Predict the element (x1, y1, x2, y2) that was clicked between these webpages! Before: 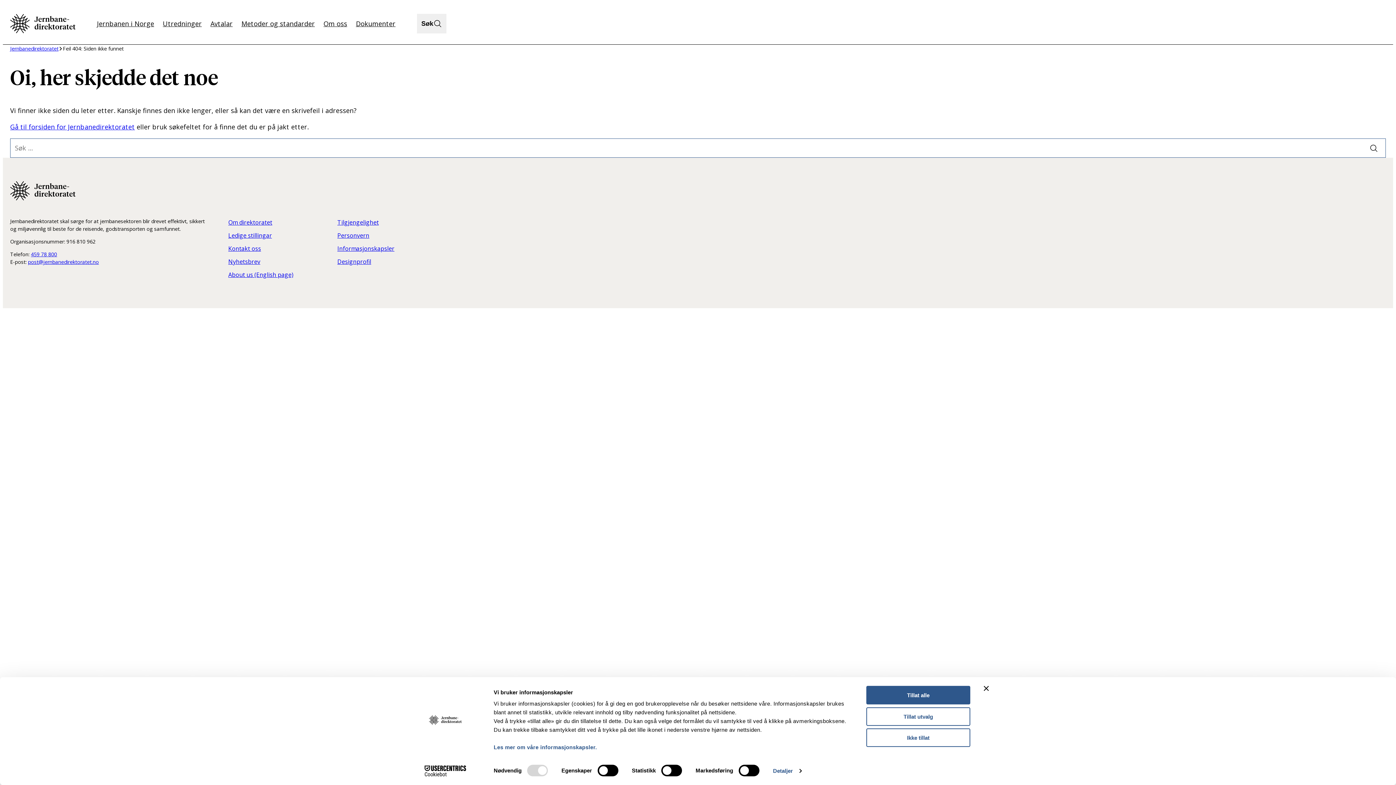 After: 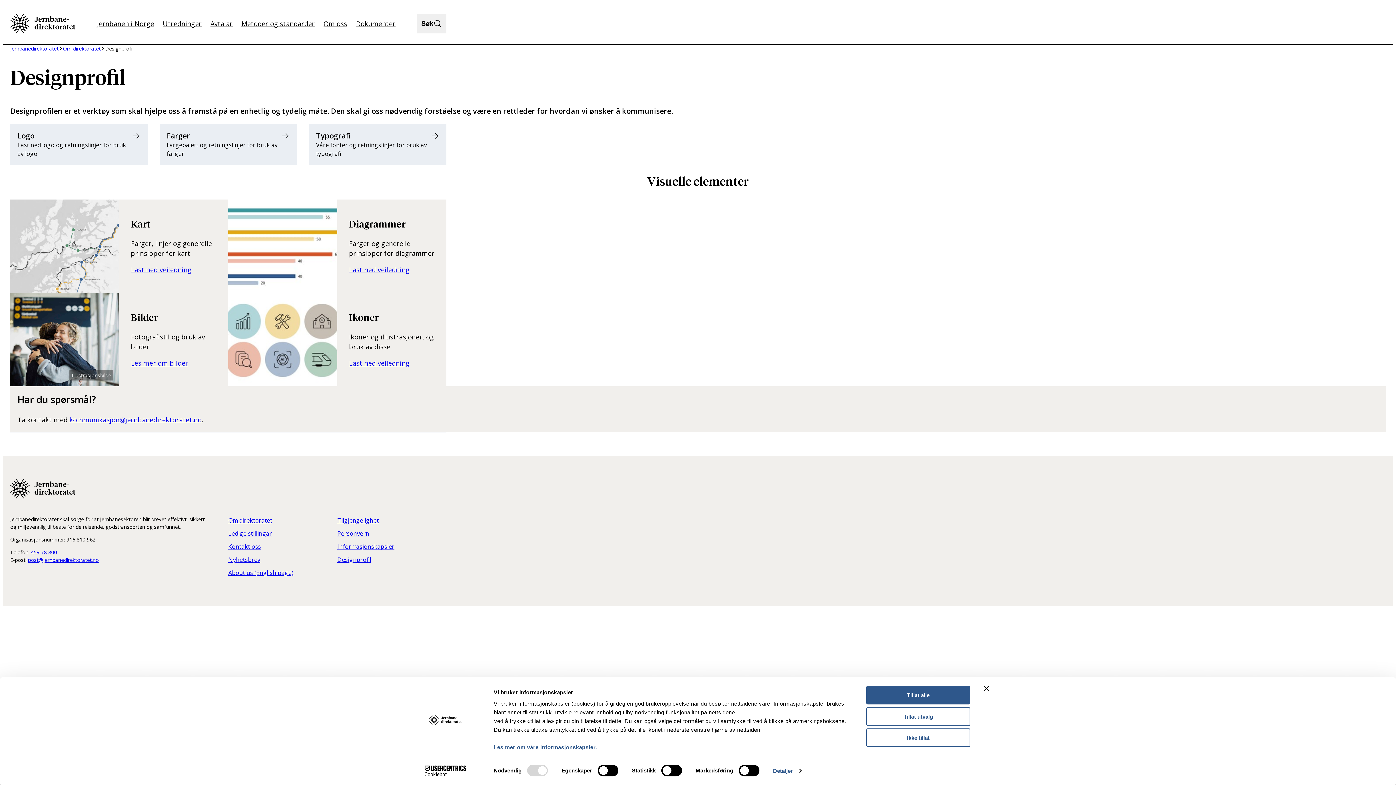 Action: label: Designprofil bbox: (337, 257, 371, 265)